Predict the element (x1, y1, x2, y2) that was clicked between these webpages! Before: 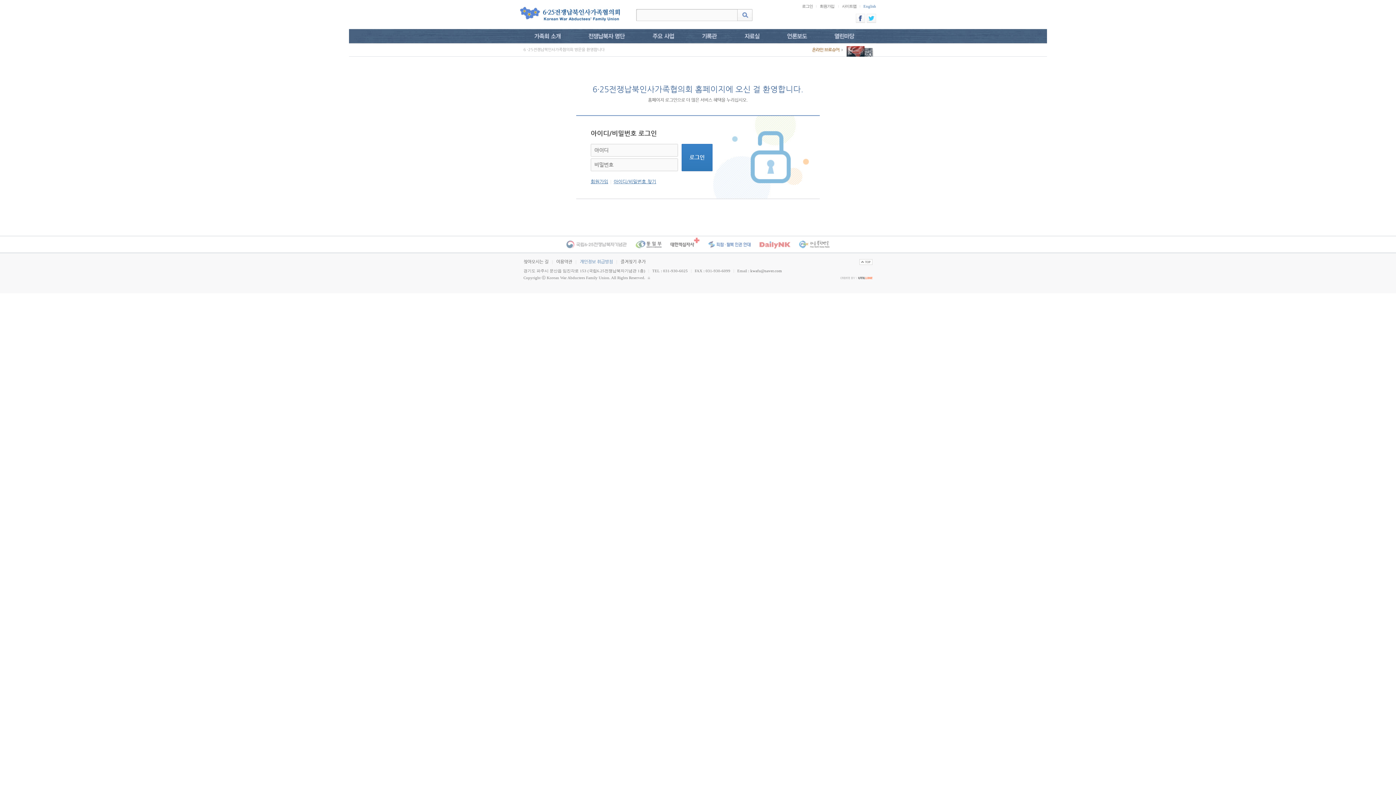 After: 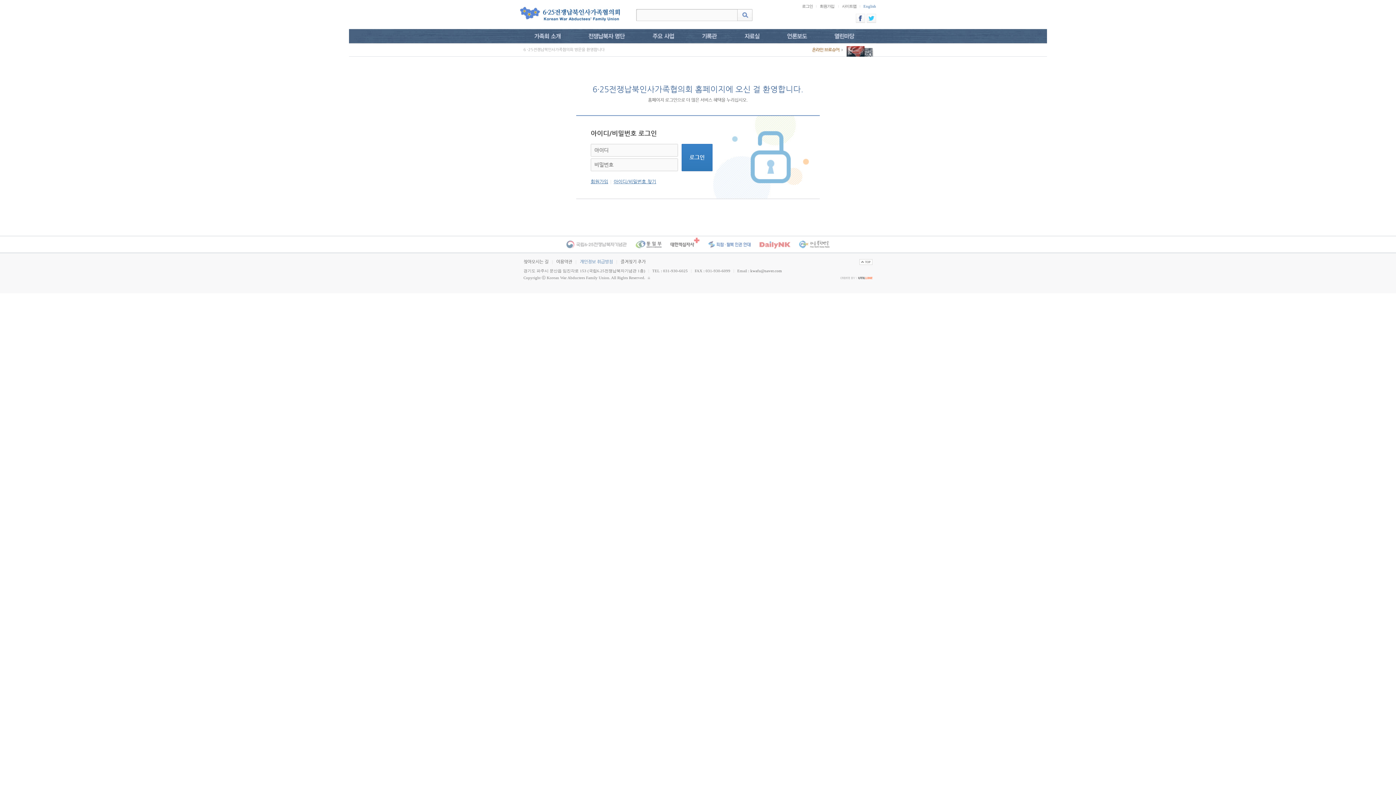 Action: bbox: (802, 4, 813, 8) label: 로그인